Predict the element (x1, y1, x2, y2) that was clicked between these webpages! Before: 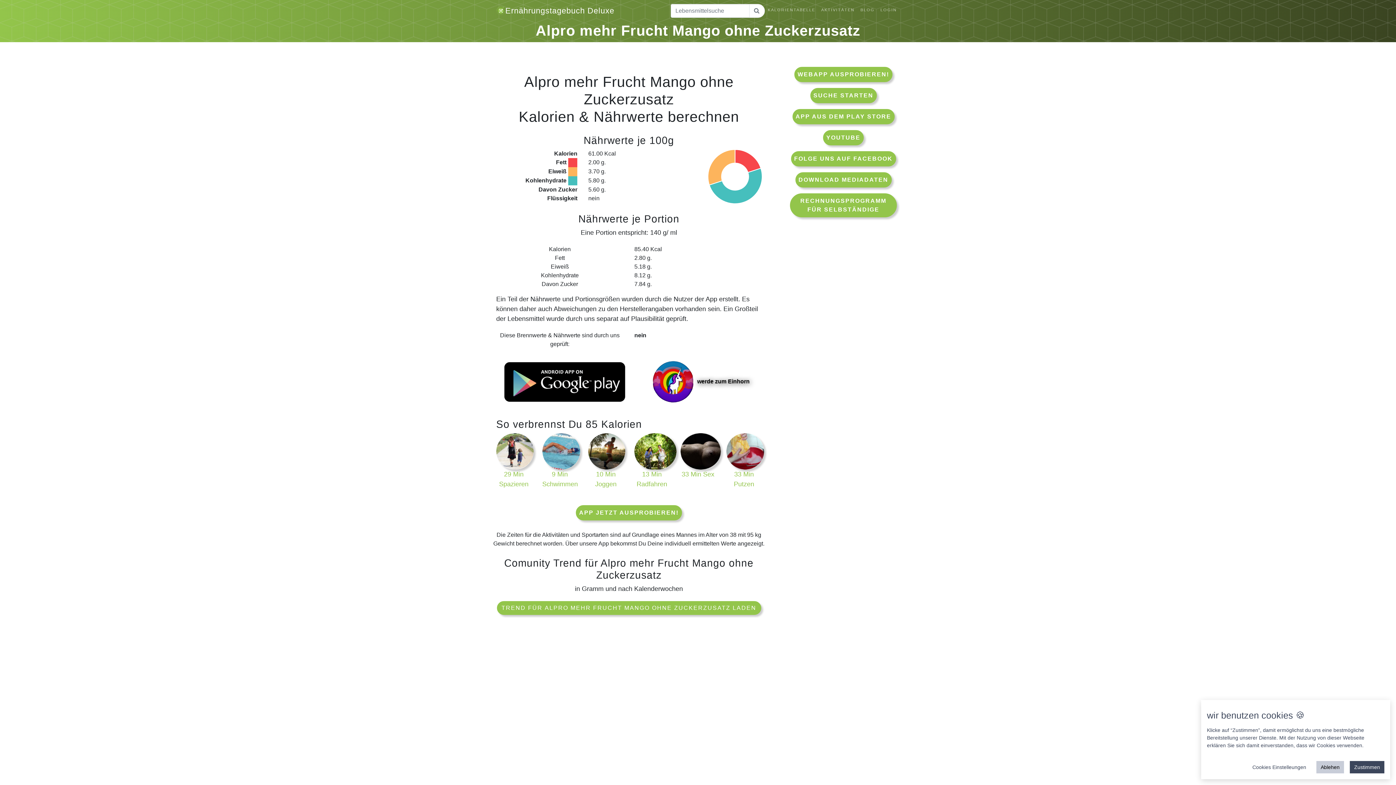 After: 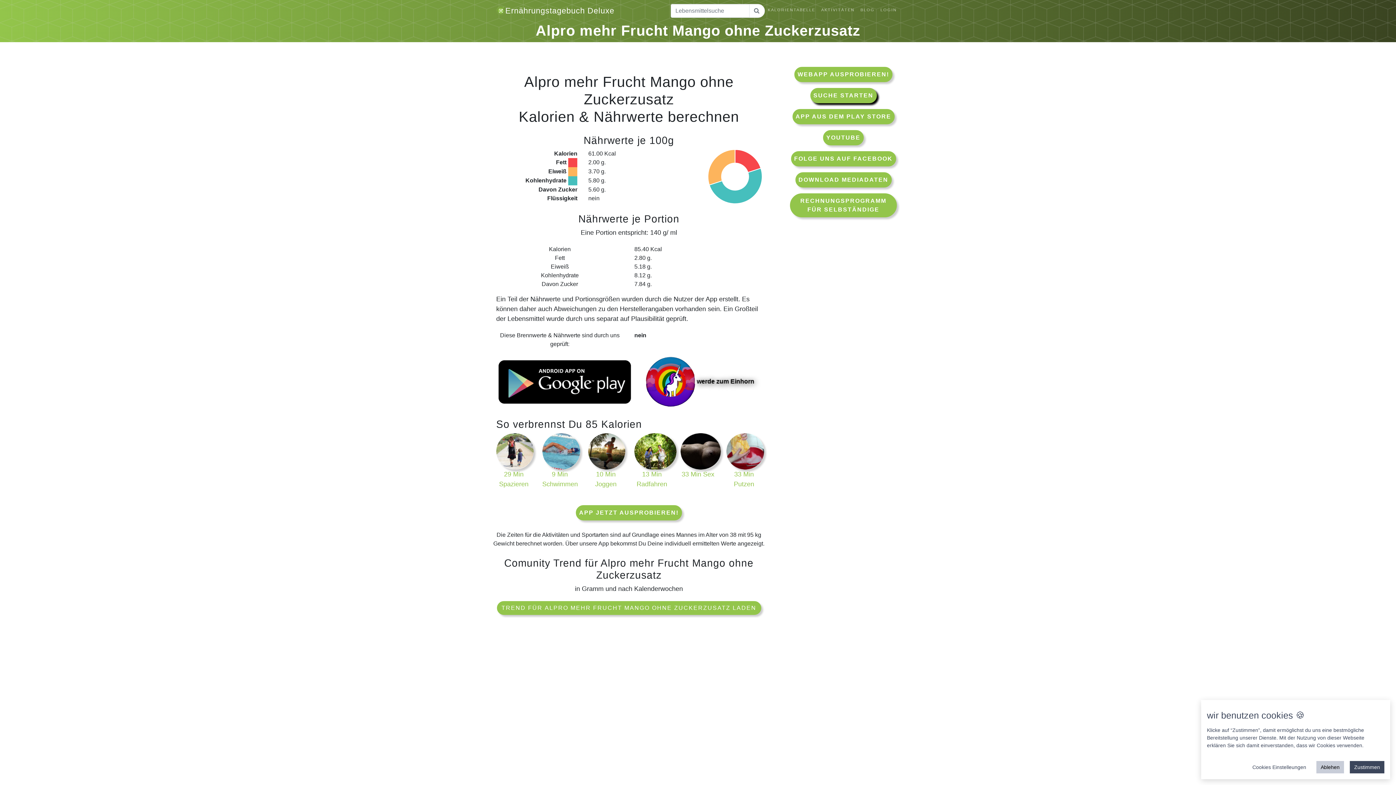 Action: label: SUCHE STARTEN bbox: (810, 88, 876, 103)